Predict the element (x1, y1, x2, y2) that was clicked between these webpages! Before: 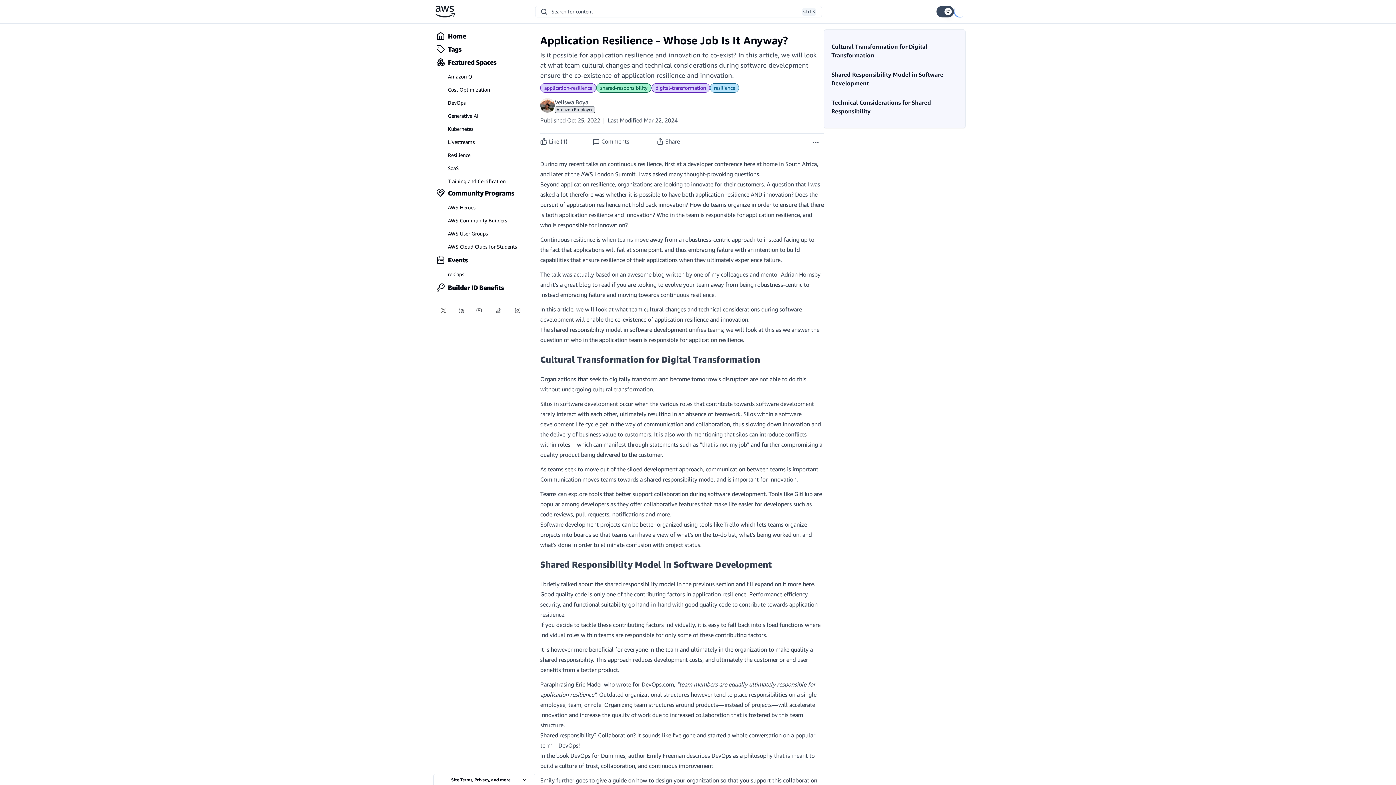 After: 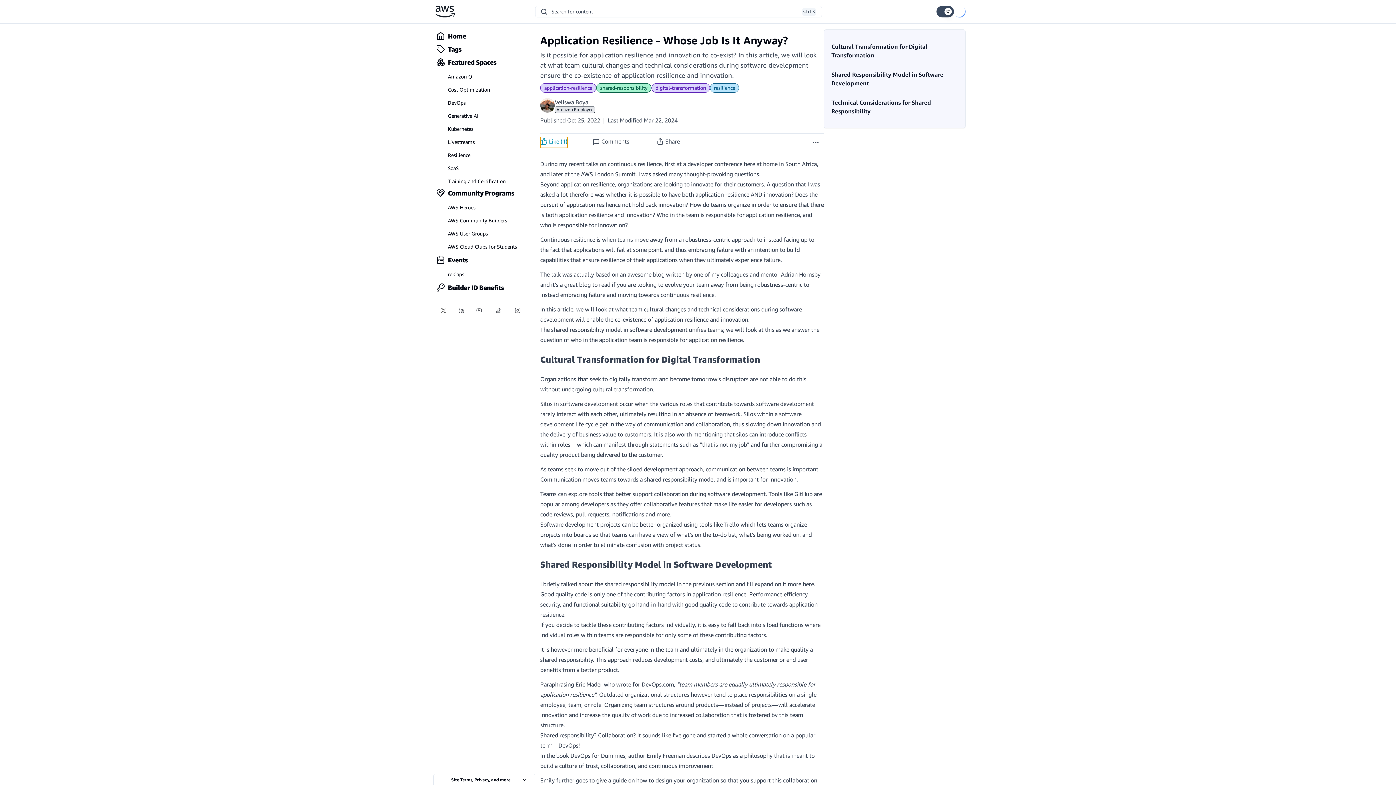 Action: bbox: (540, 137, 567, 148) label: Like (1)